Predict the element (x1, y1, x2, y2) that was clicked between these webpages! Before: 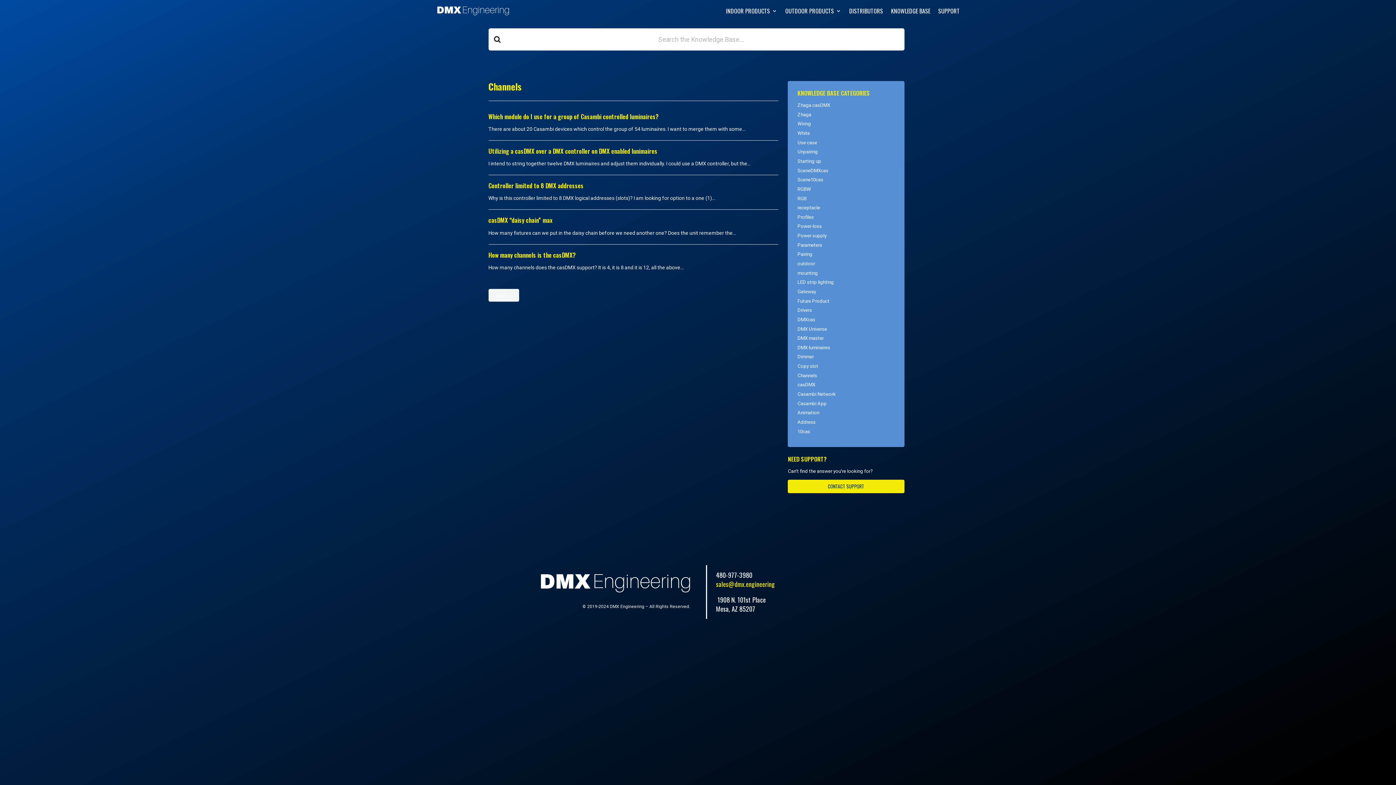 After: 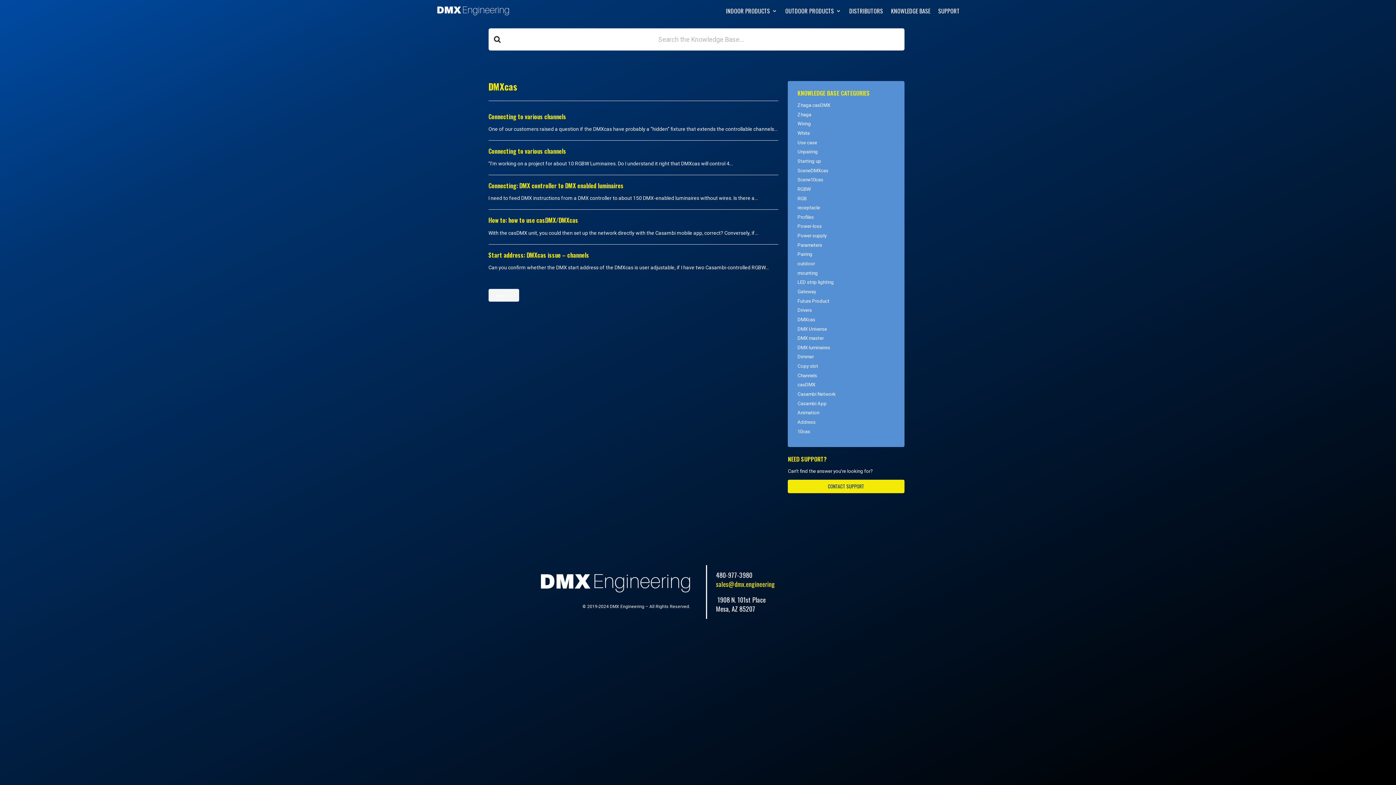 Action: bbox: (797, 317, 815, 322) label: DMXcas